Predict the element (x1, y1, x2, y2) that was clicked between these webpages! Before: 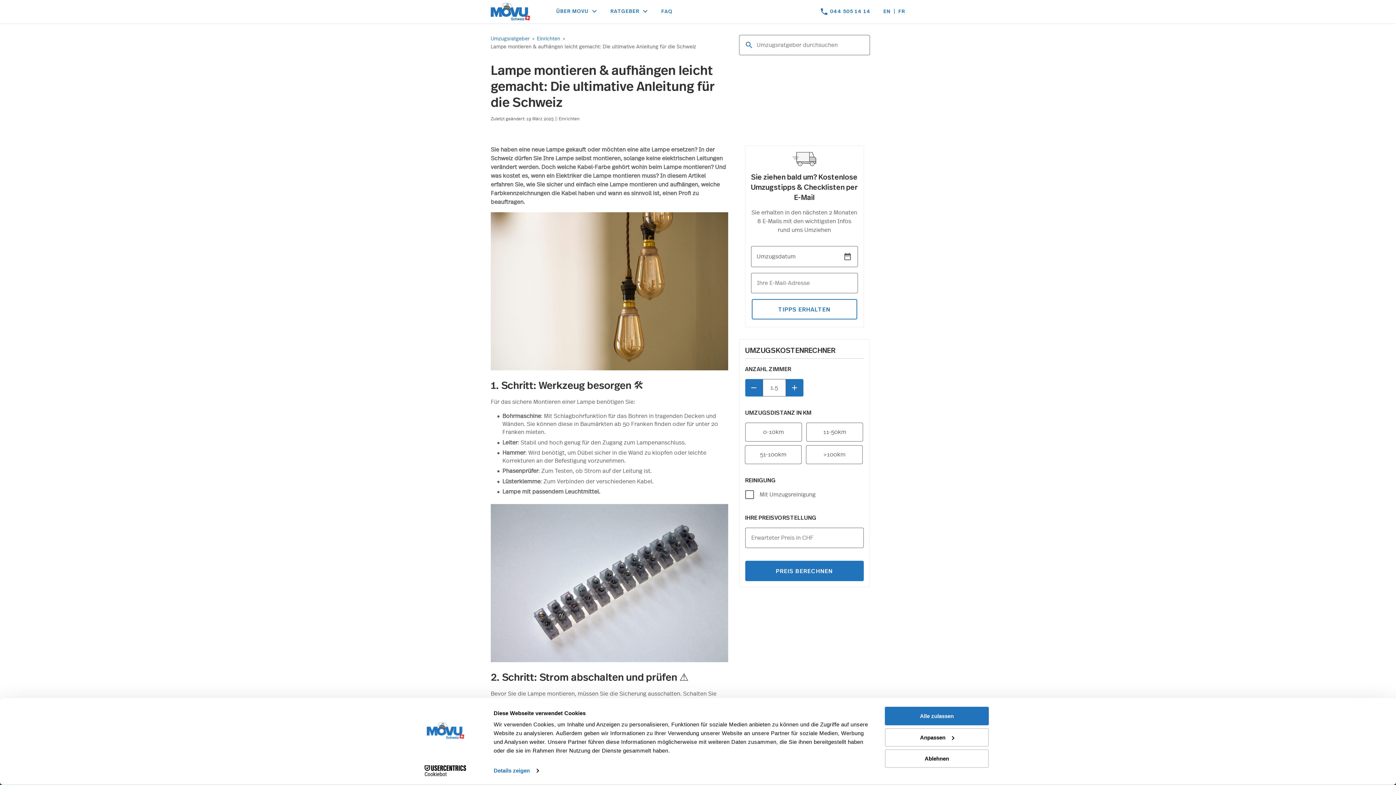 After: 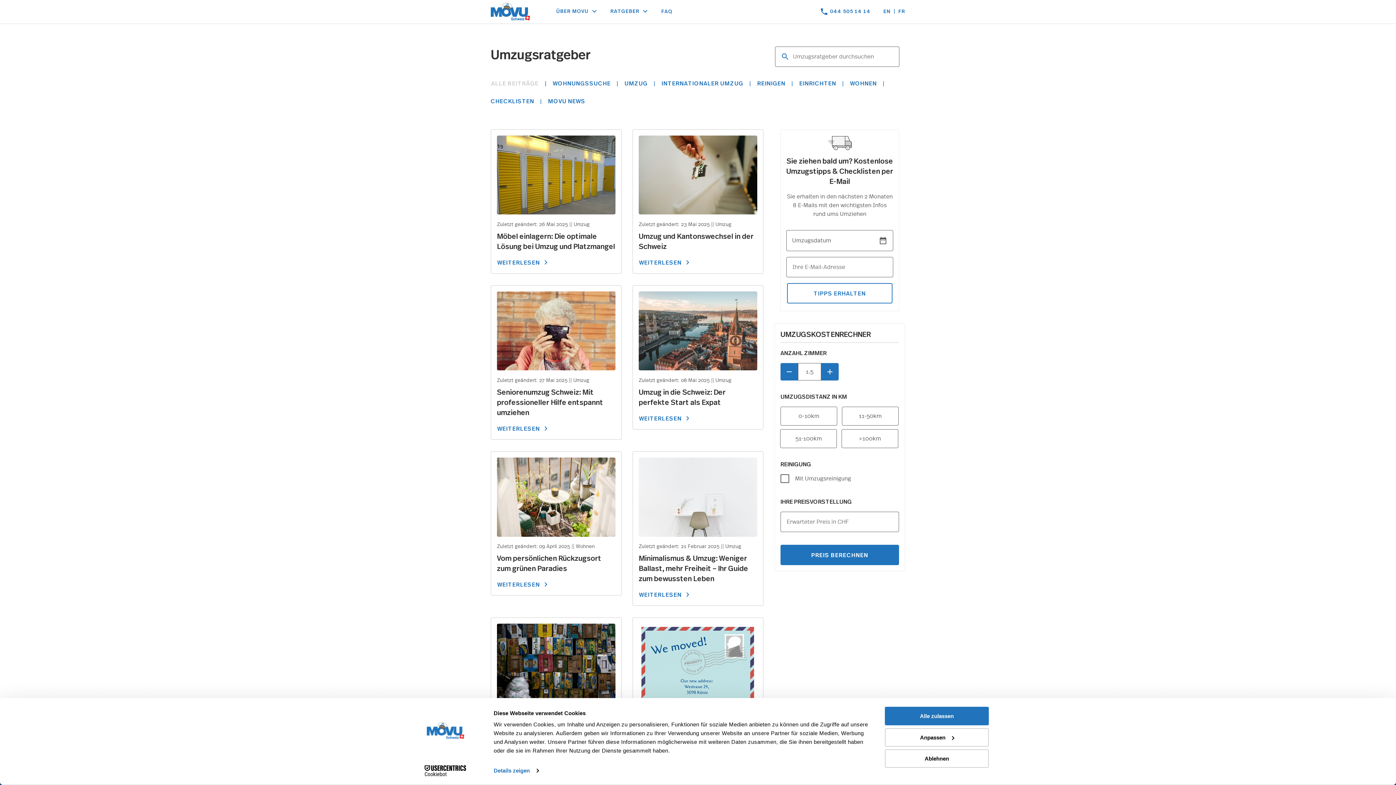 Action: bbox: (490, 35, 529, 42) label: Umzugsratgeber